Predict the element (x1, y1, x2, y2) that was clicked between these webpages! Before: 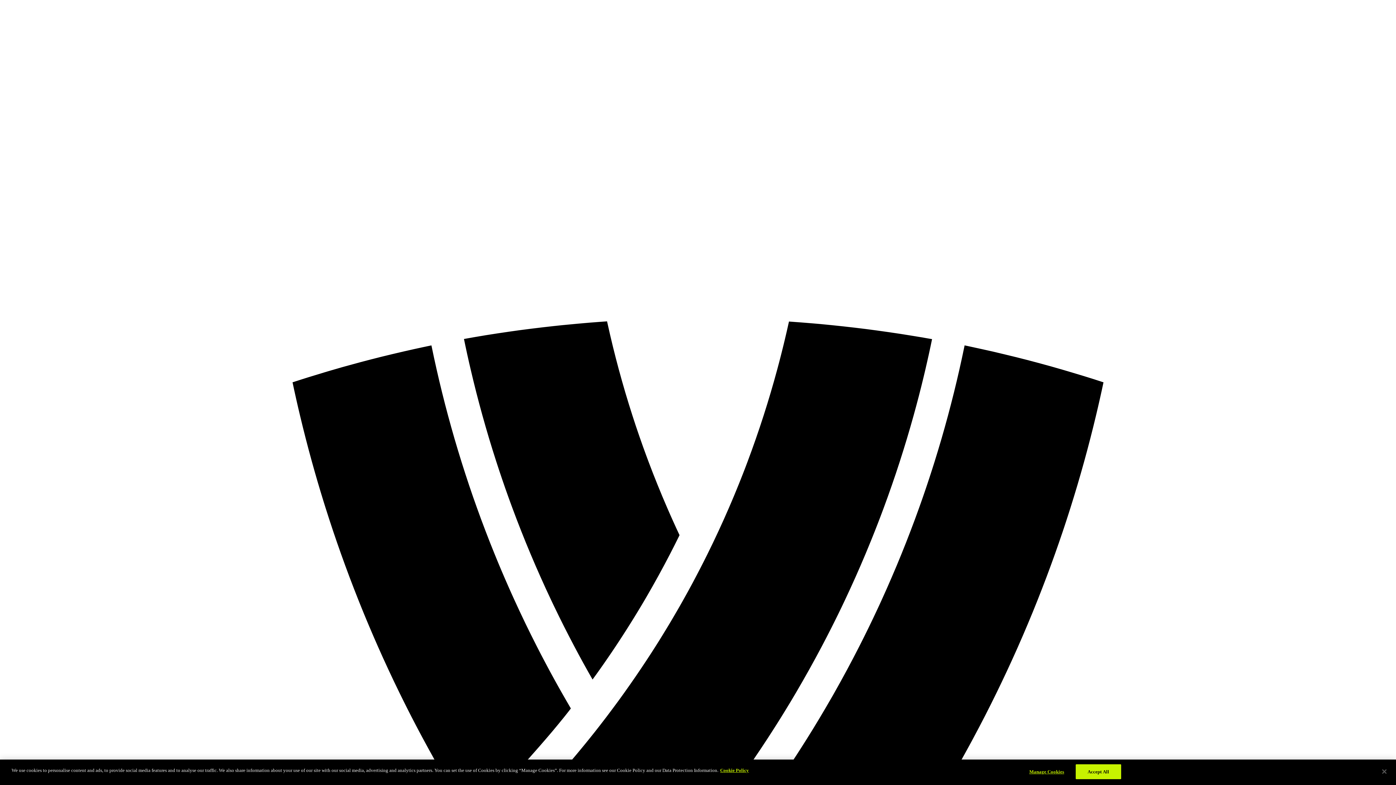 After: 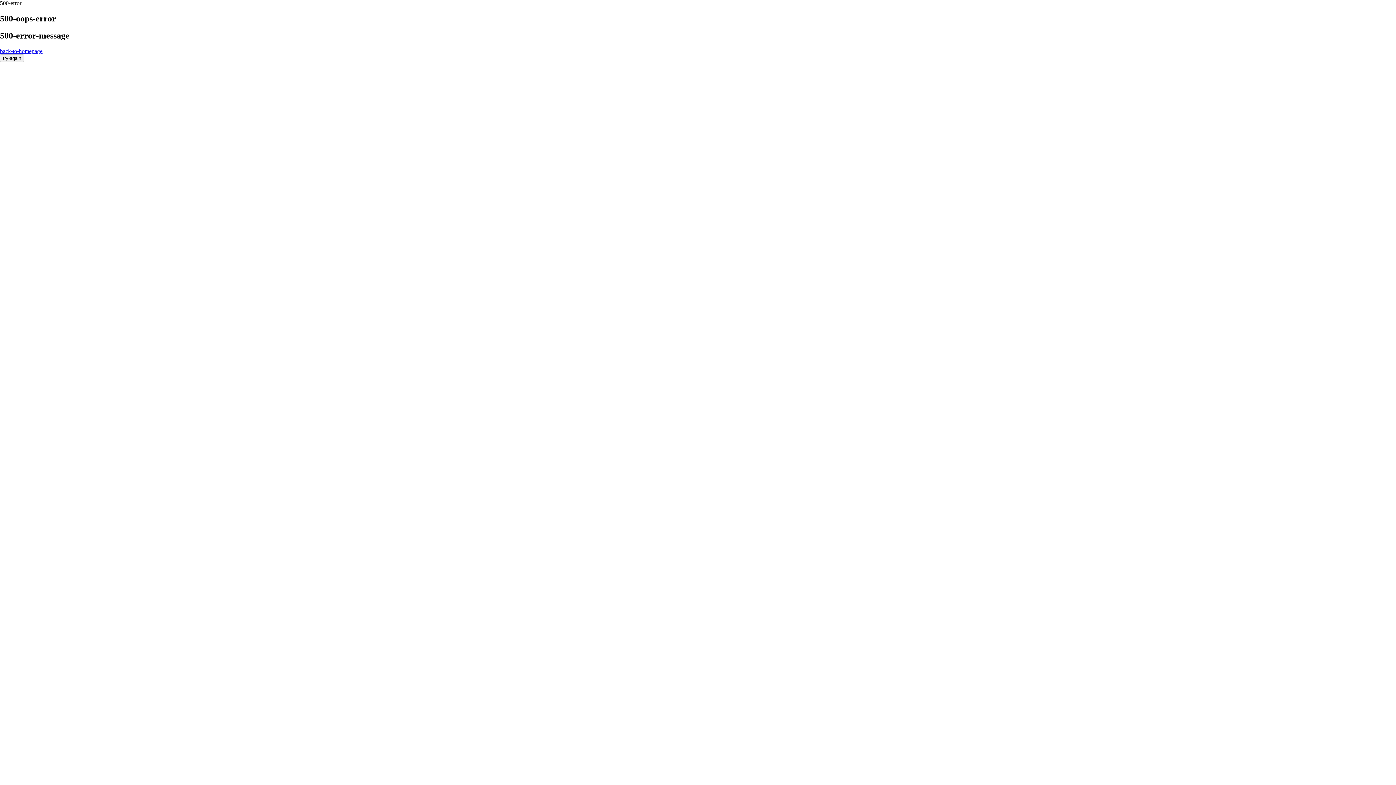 Action: bbox: (2, 2, 1393, 1394)